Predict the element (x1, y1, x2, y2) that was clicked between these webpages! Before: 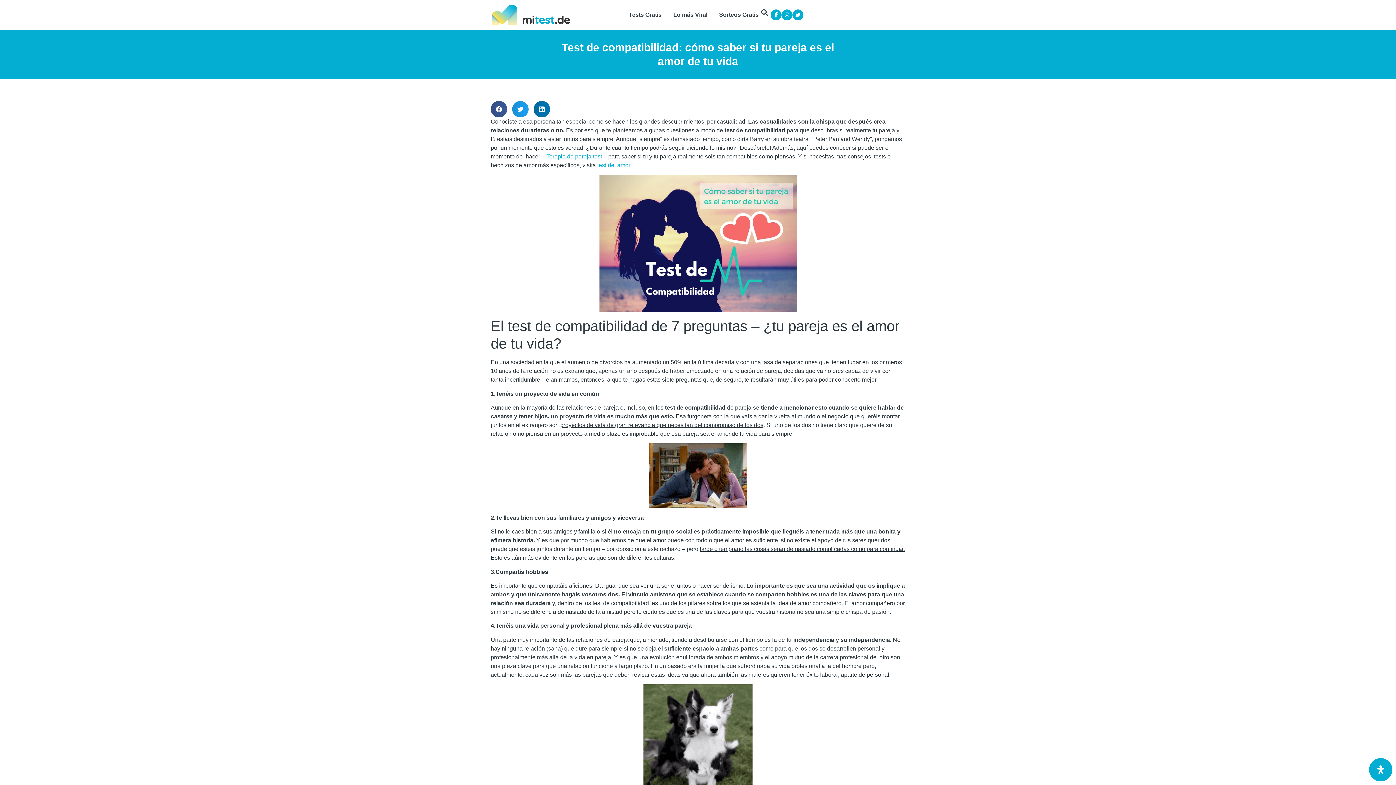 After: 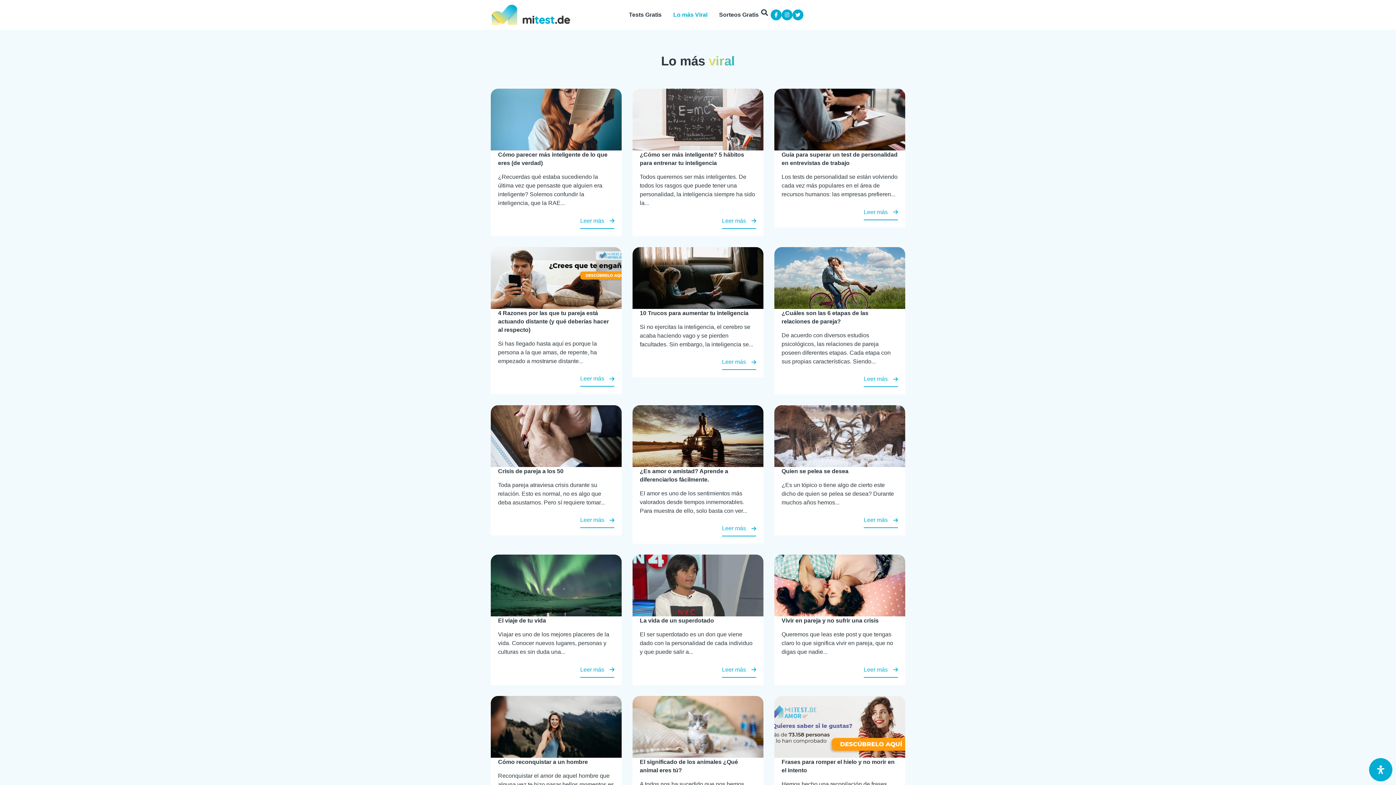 Action: label: Lo más Viral bbox: (673, 6, 707, 23)